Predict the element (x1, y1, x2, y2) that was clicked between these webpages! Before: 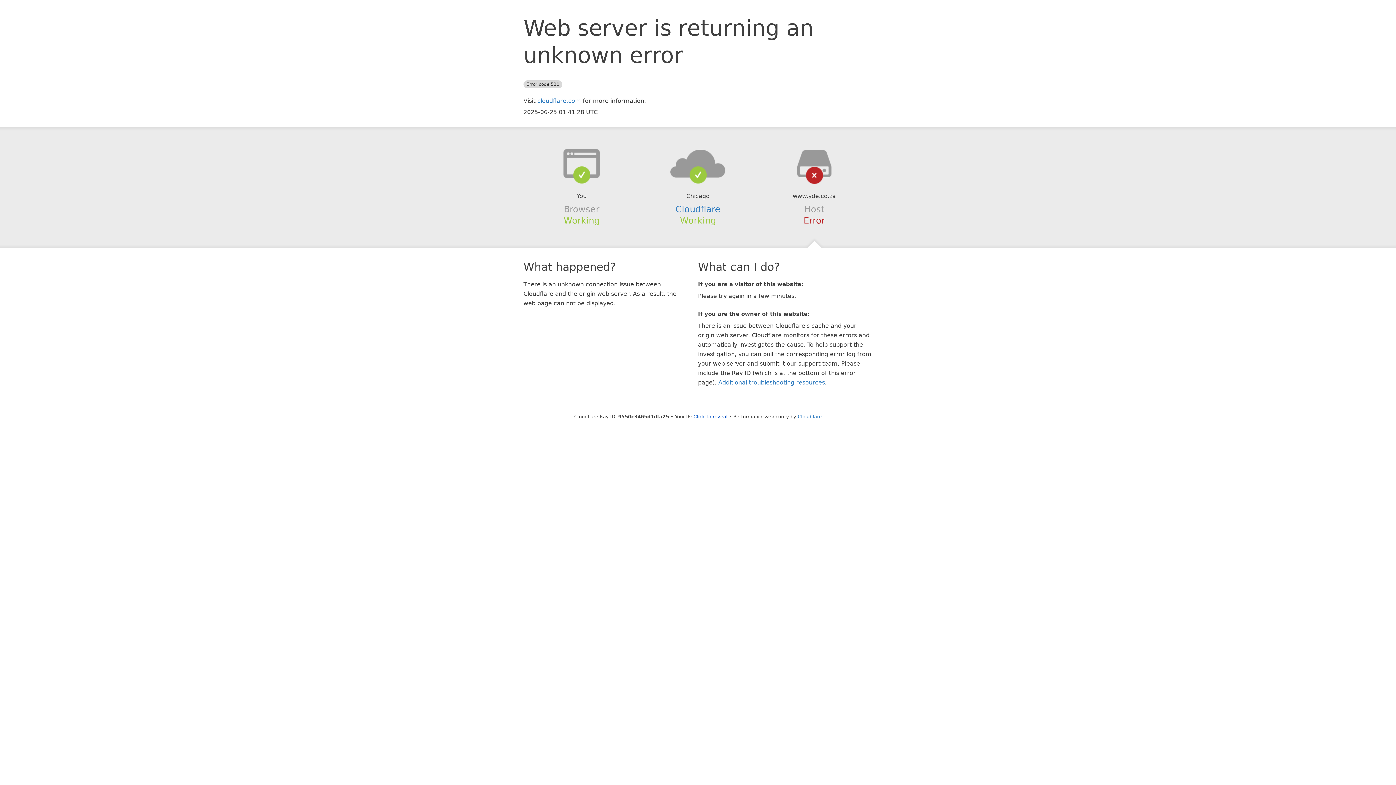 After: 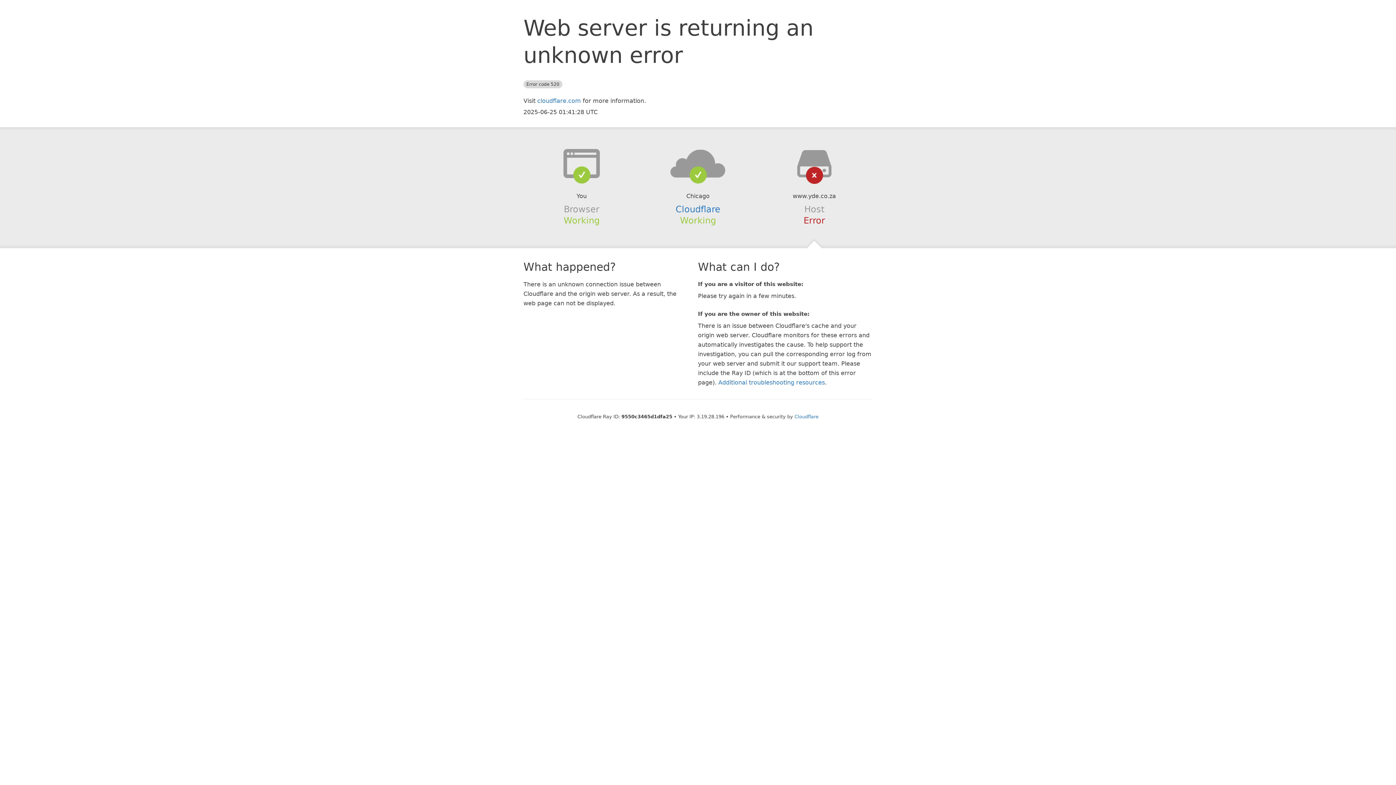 Action: label: Click to reveal bbox: (693, 414, 727, 419)